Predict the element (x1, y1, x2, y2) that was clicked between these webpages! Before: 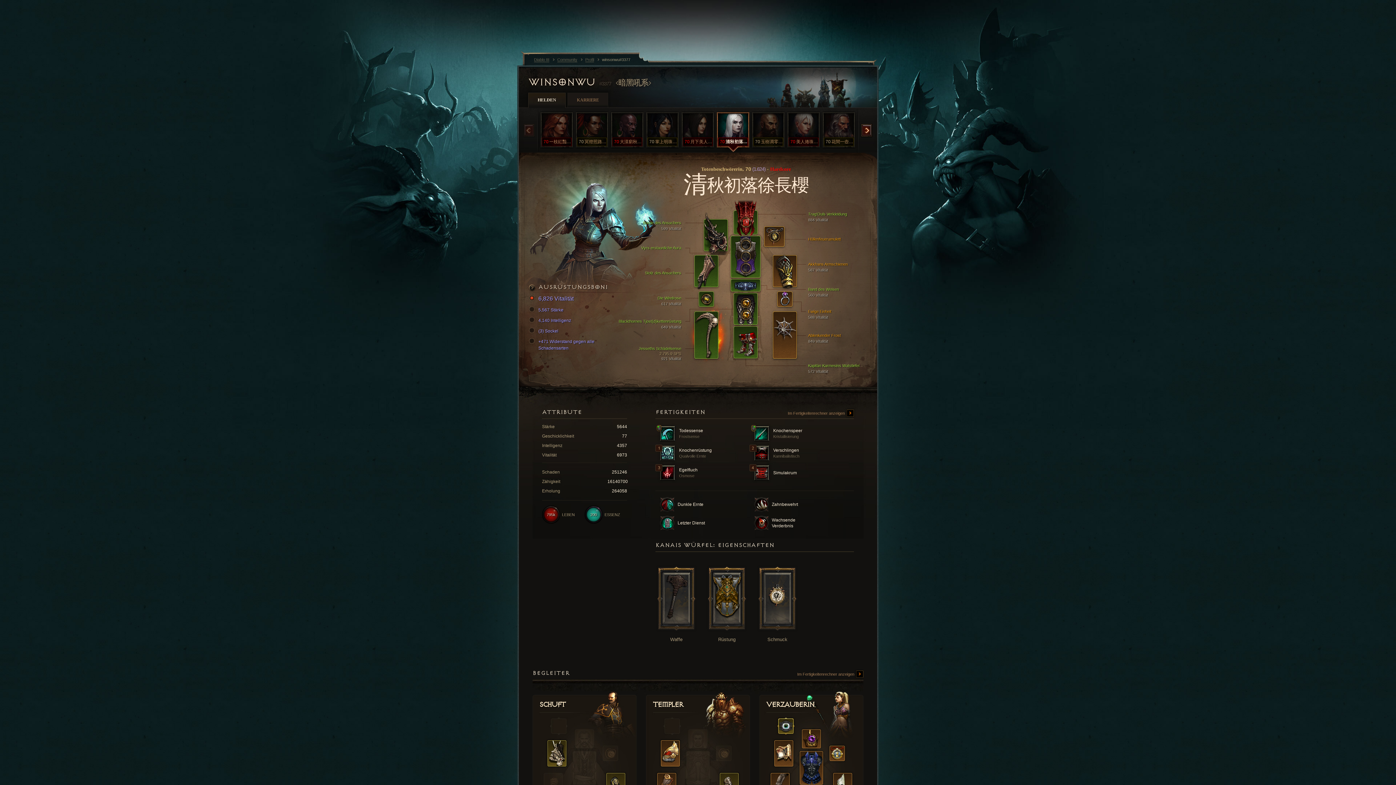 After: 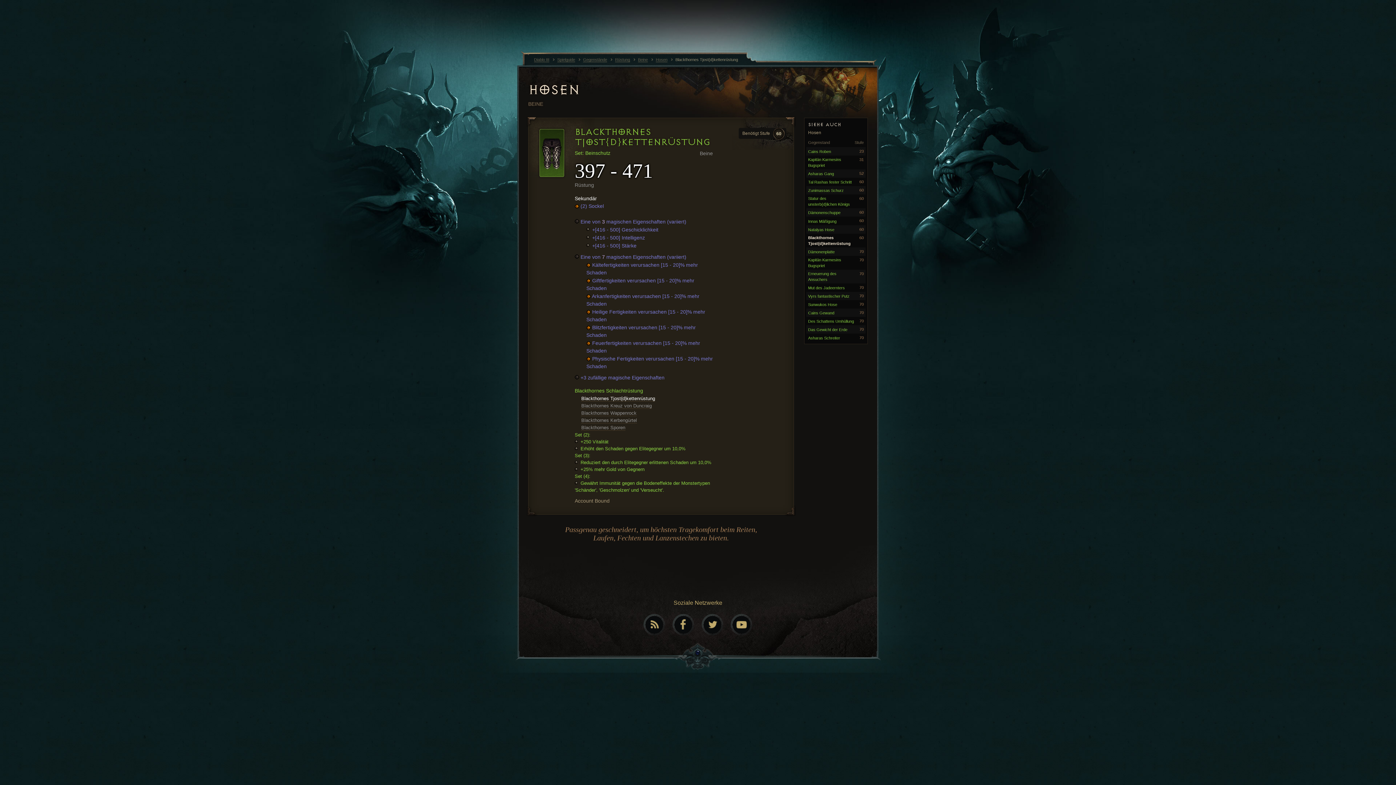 Action: bbox: (613, 318, 681, 328) label: Blackthornes Tjost{d}kettenrüstung
649 Vitalität